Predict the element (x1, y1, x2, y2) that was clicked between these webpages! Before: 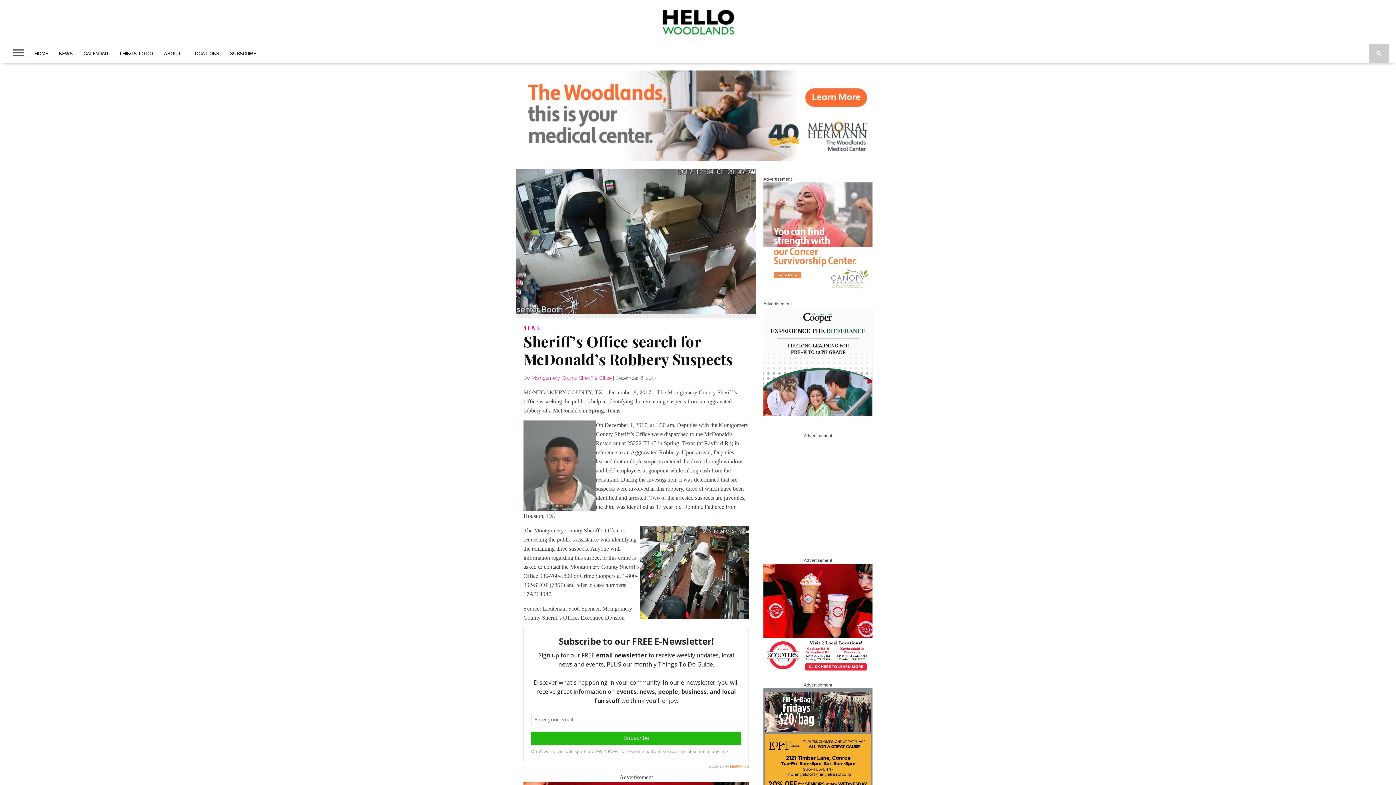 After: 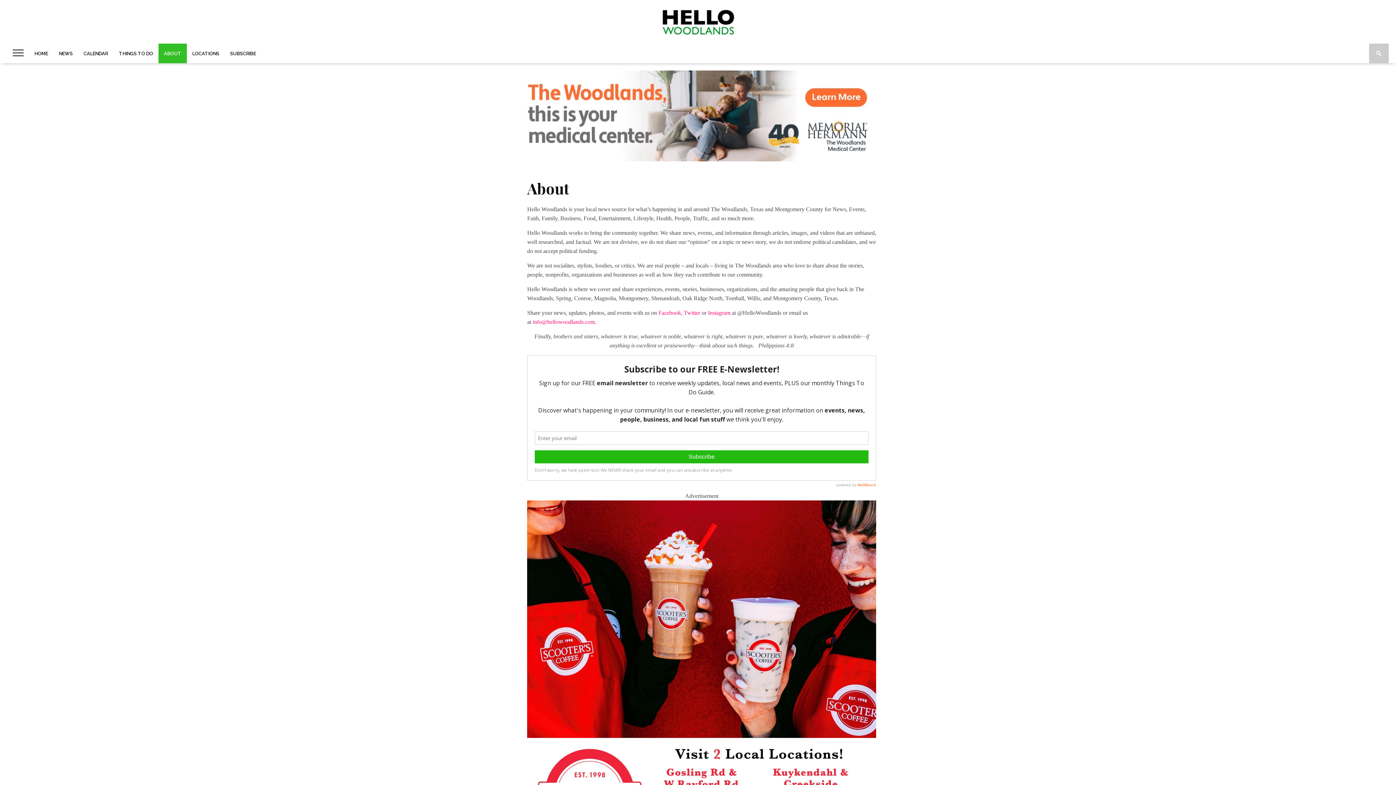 Action: bbox: (158, 43, 186, 63) label: ABOUT